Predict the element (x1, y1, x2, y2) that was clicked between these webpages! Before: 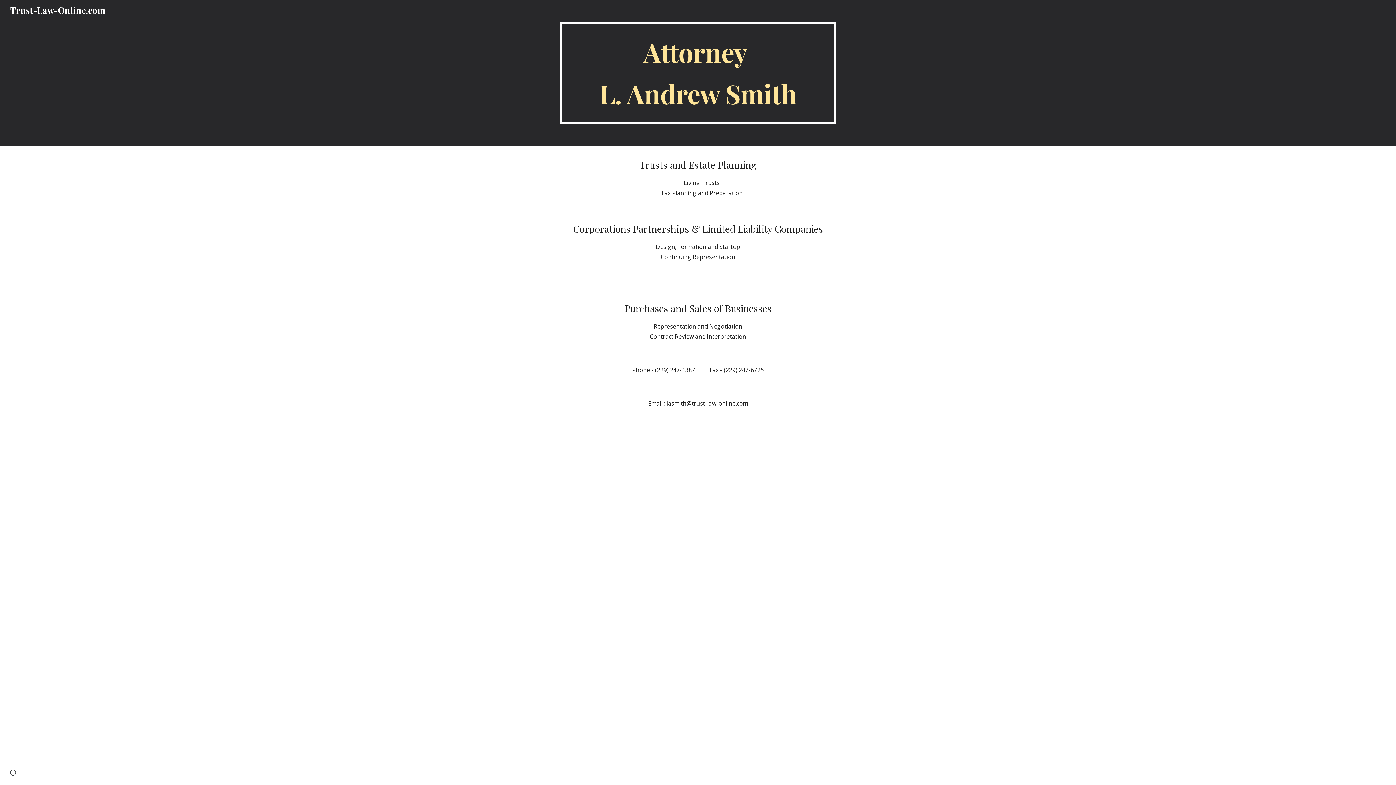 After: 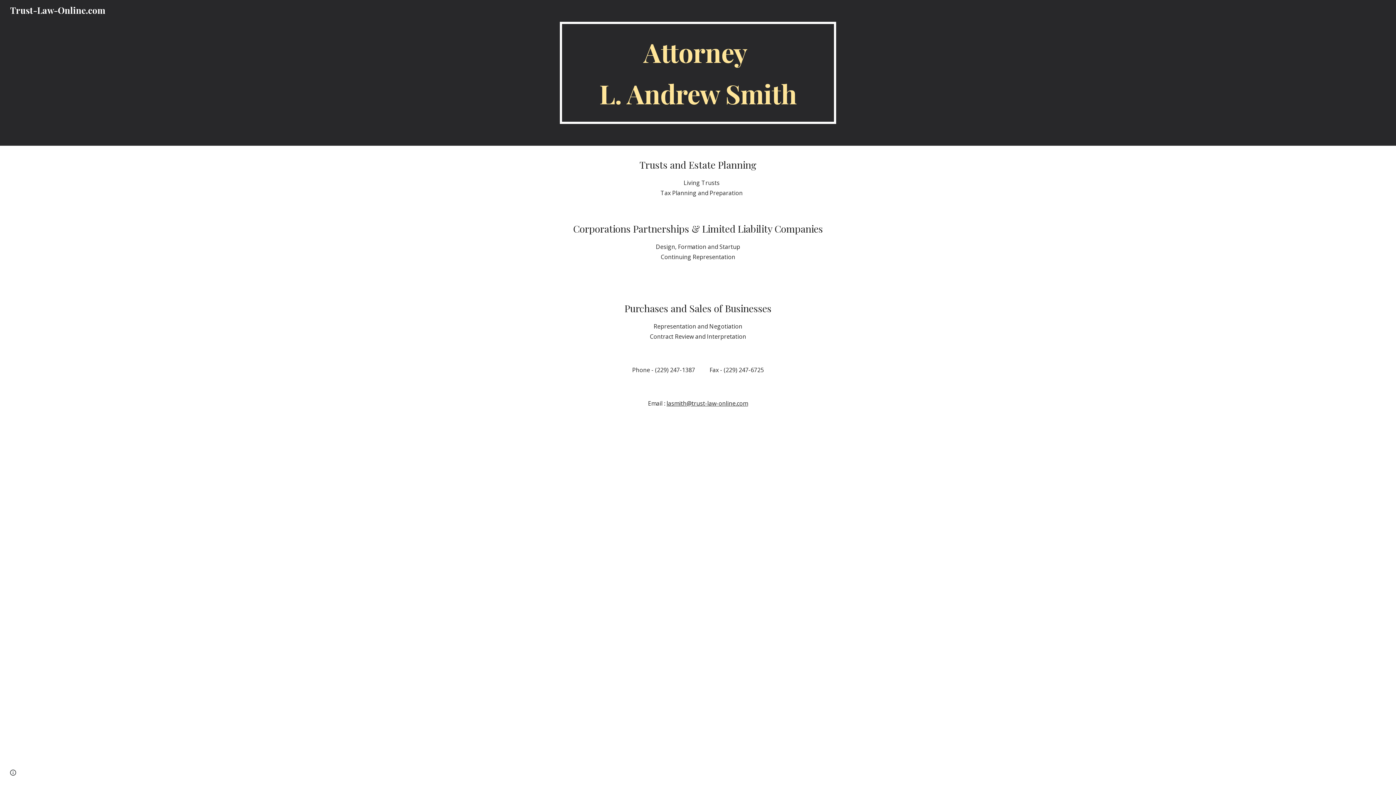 Action: label: lasmith@trust-law-online.com bbox: (666, 399, 748, 407)